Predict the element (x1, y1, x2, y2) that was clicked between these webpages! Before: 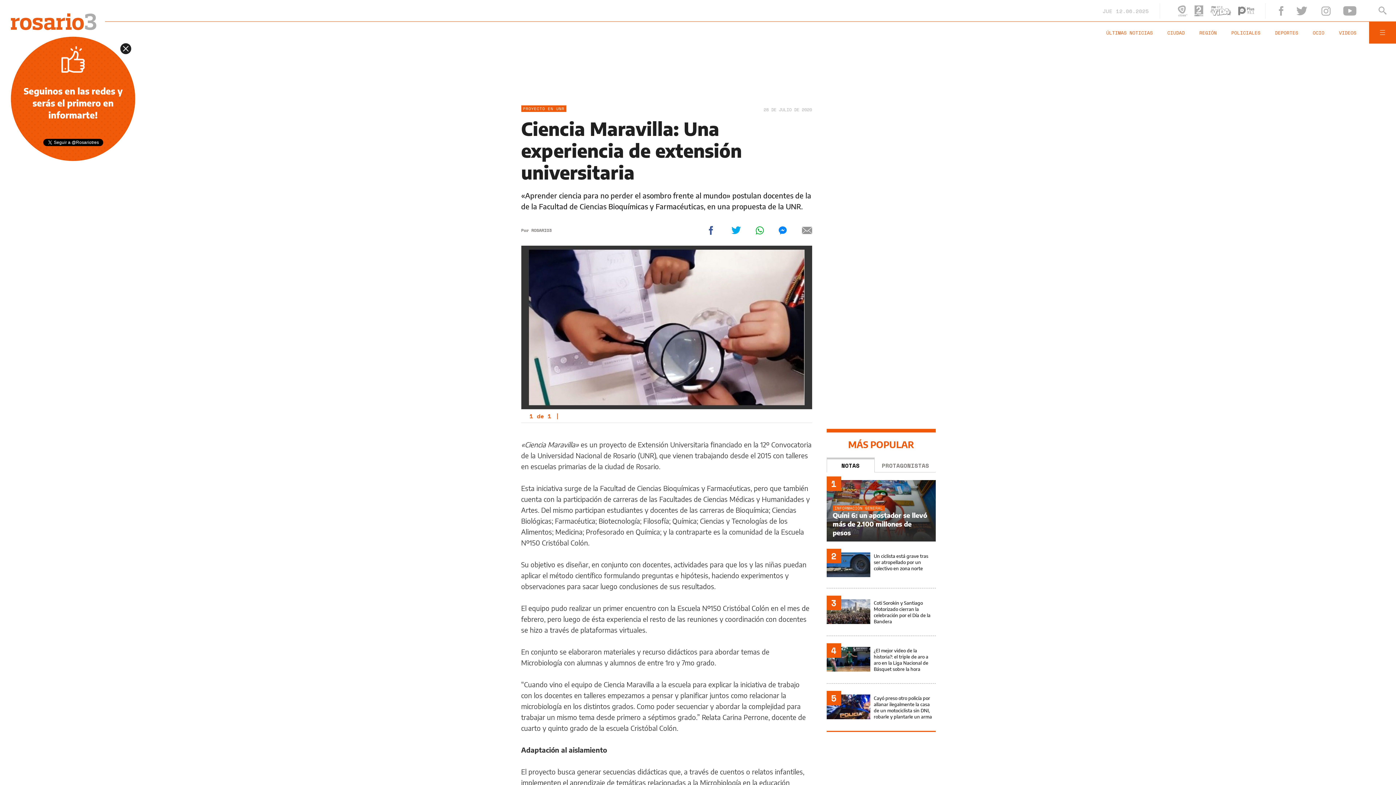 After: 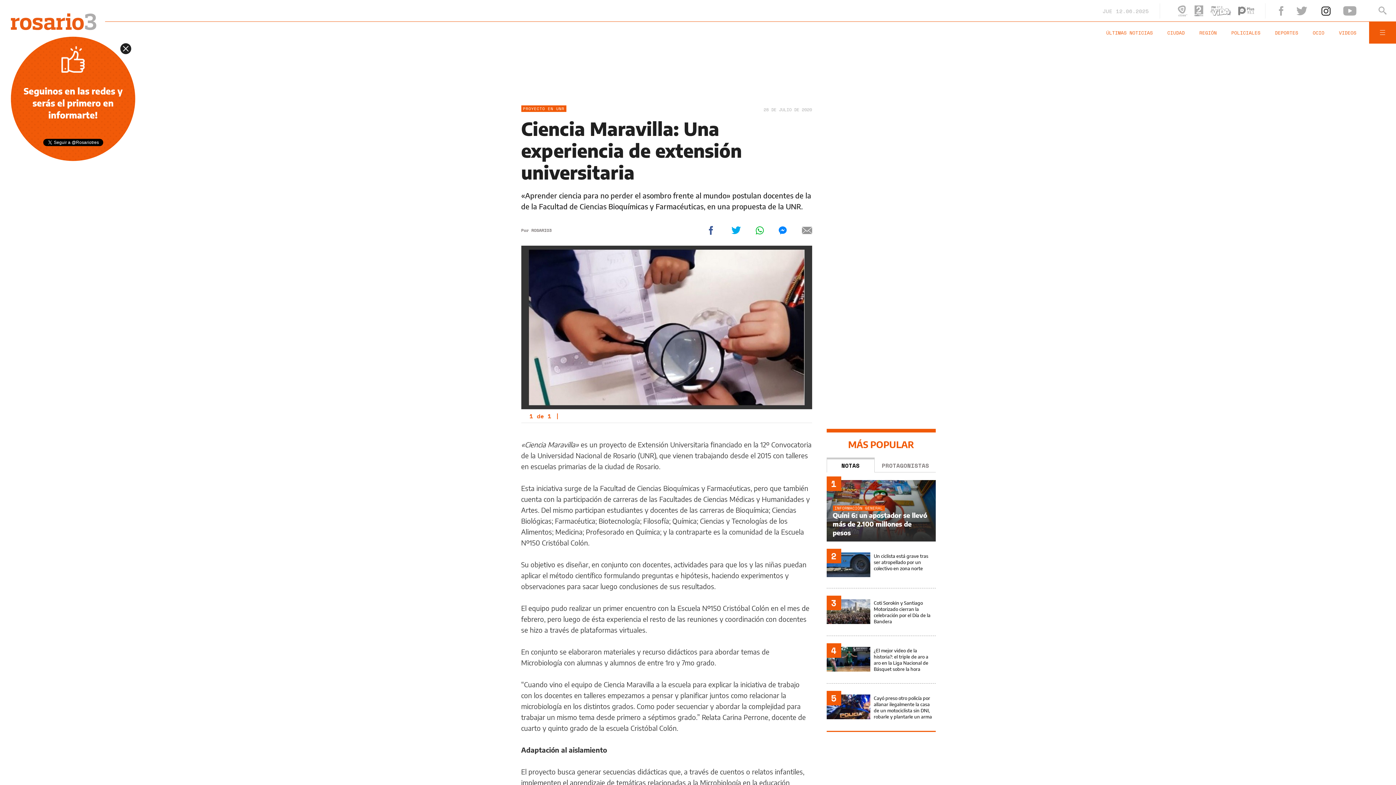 Action: bbox: (1321, 6, 1330, 15)